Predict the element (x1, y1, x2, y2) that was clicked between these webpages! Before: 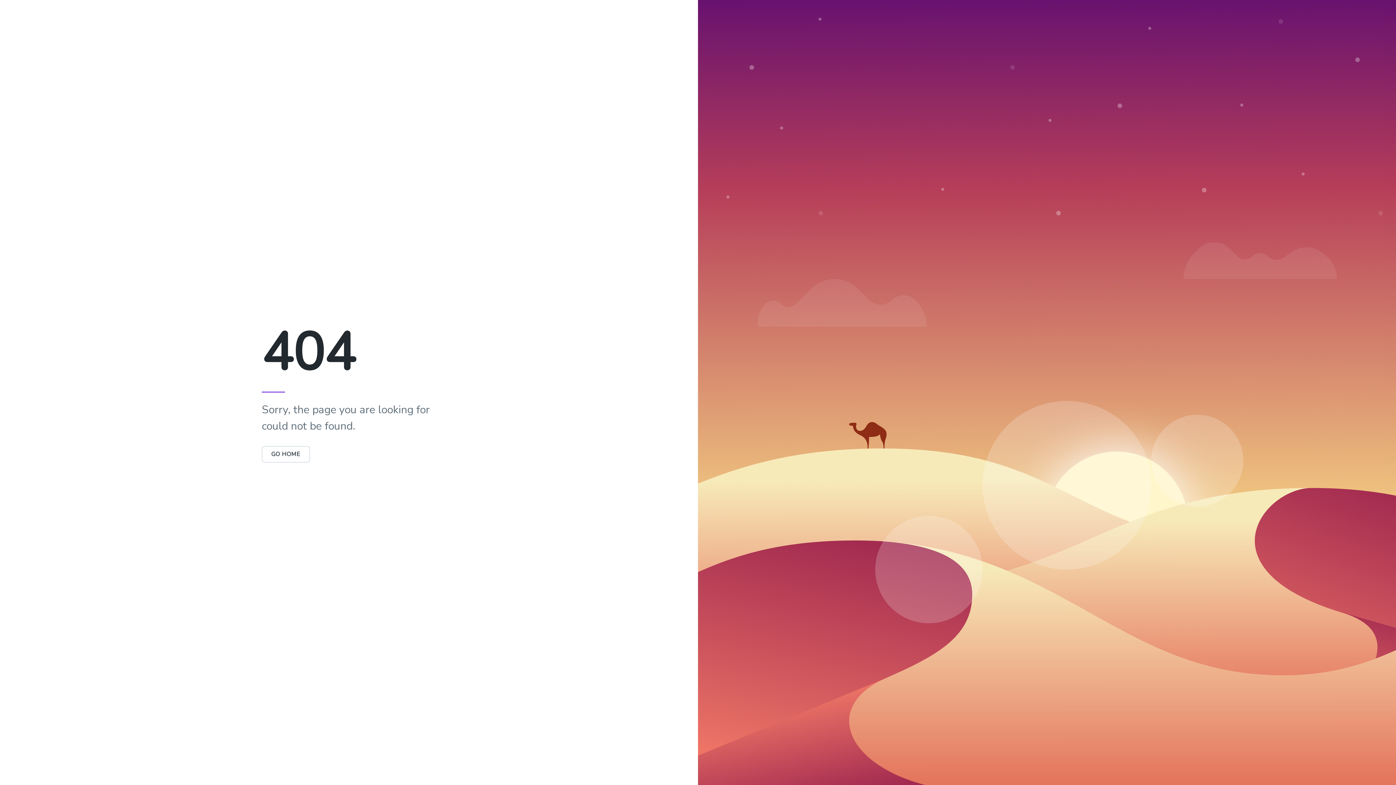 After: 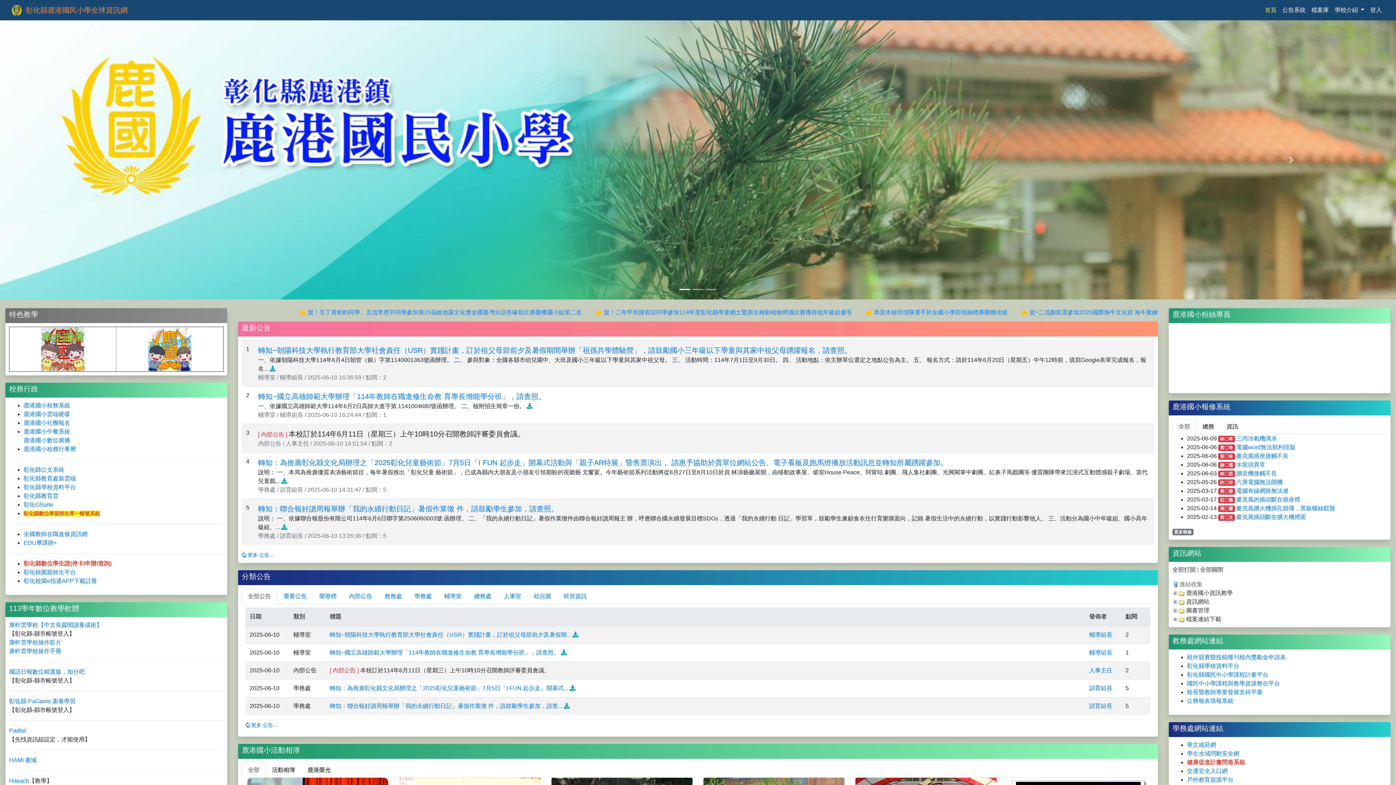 Action: bbox: (261, 450, 310, 458) label: GO HOME